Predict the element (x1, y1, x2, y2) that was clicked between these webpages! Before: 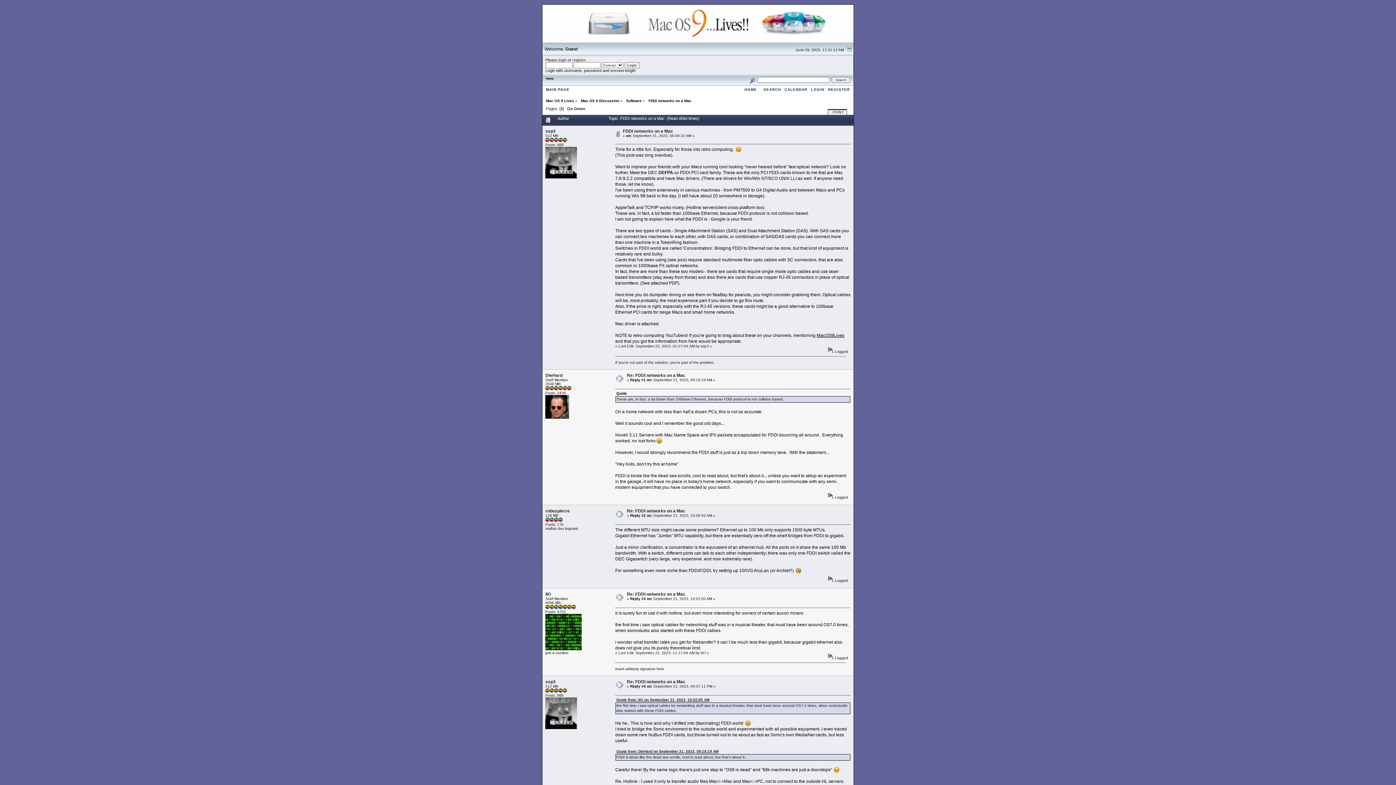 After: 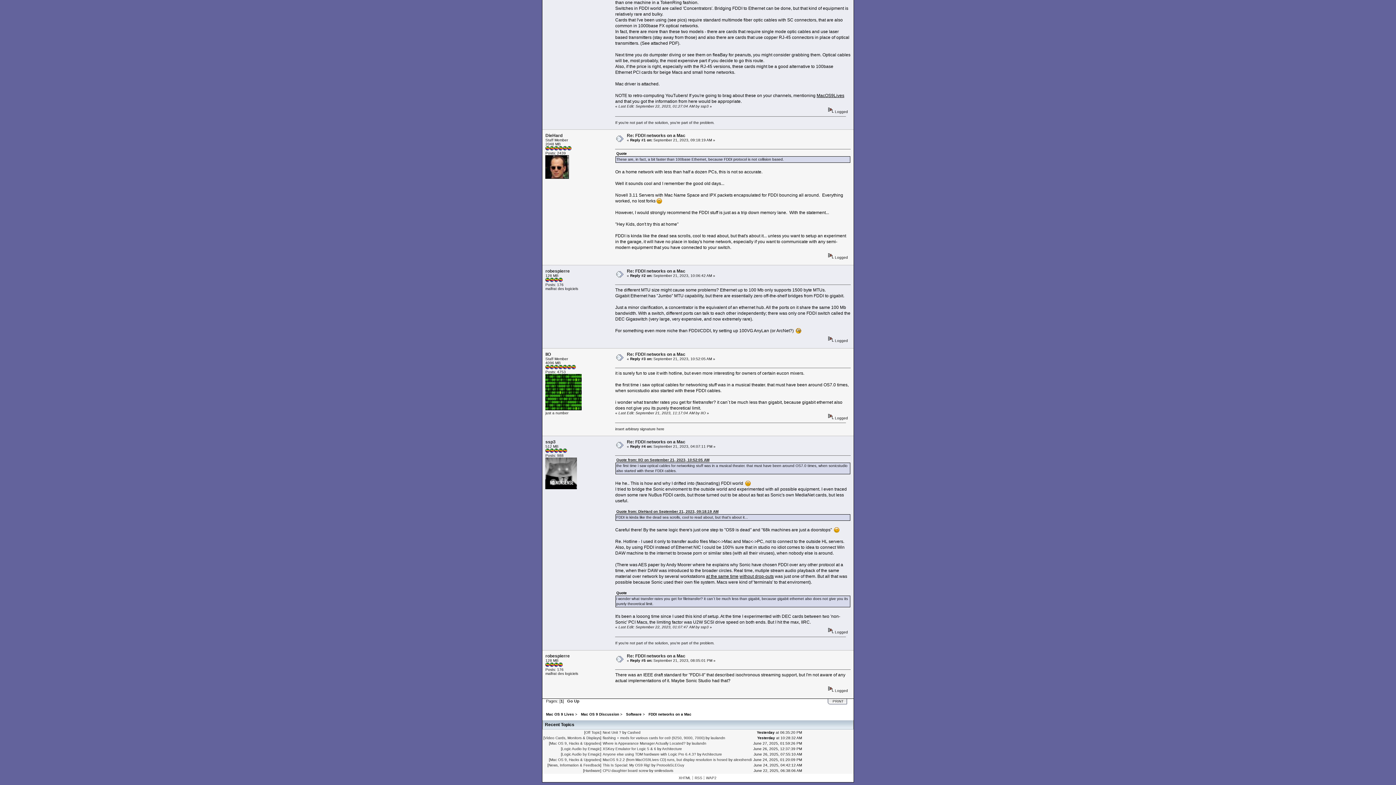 Action: bbox: (567, 106, 585, 110) label: Go Down